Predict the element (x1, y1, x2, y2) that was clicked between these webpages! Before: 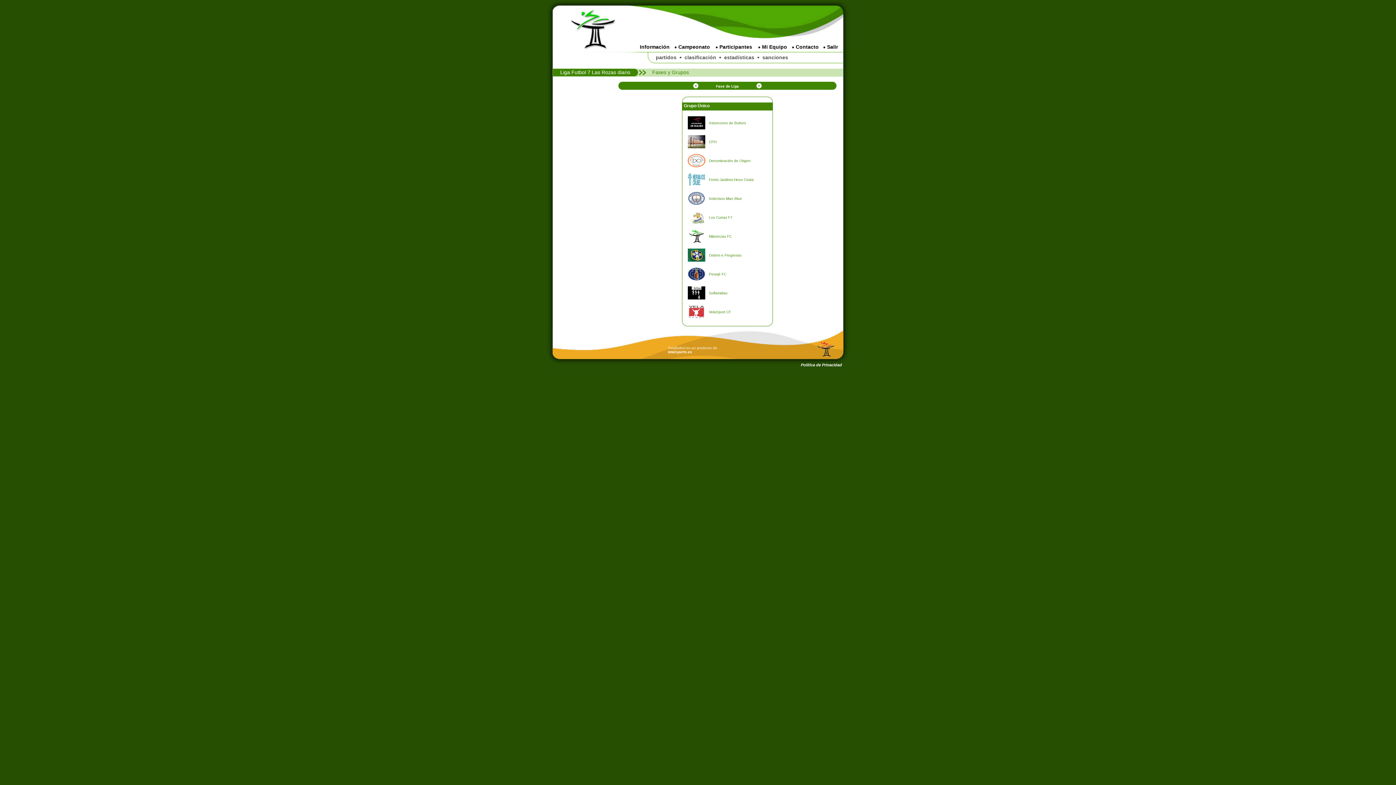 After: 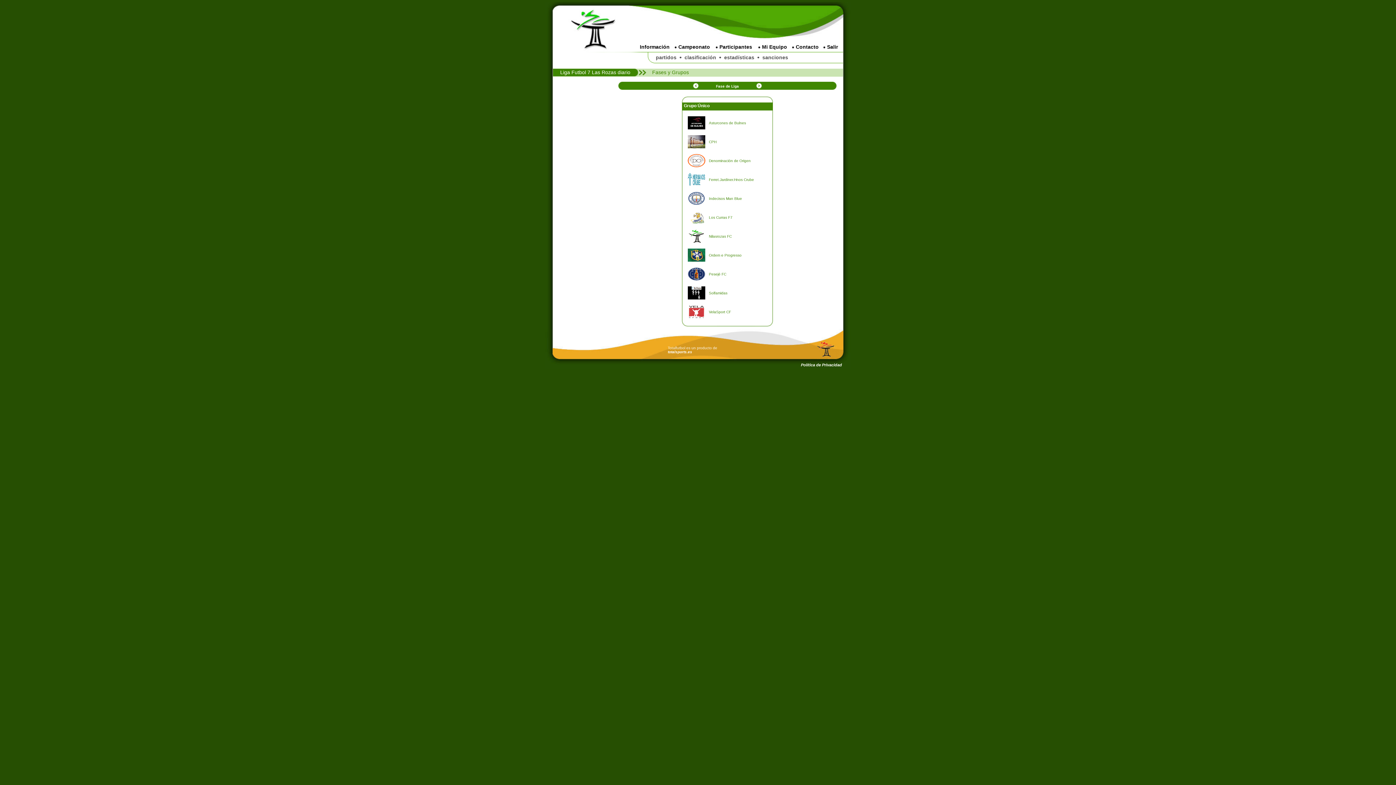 Action: label:  Campeonato bbox: (674, 44, 710, 49)